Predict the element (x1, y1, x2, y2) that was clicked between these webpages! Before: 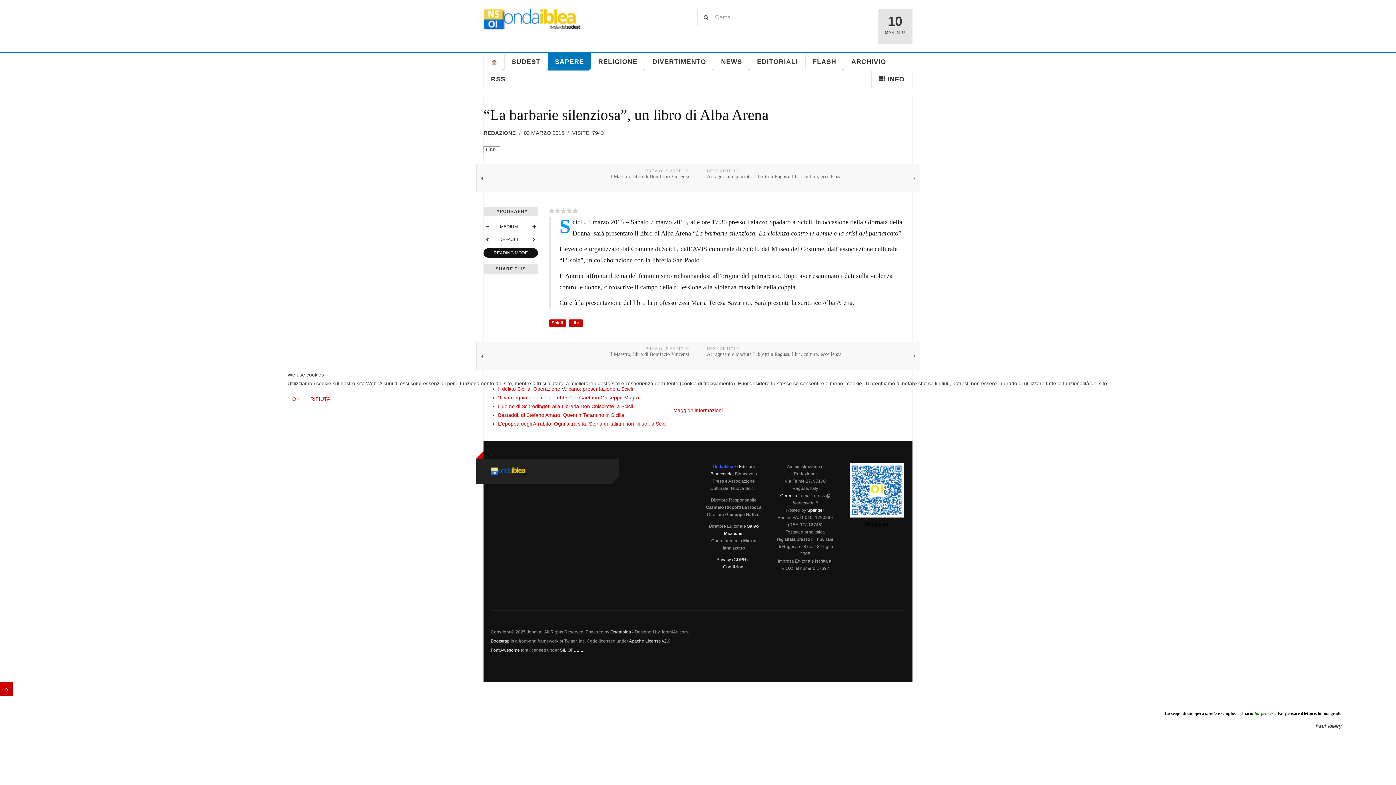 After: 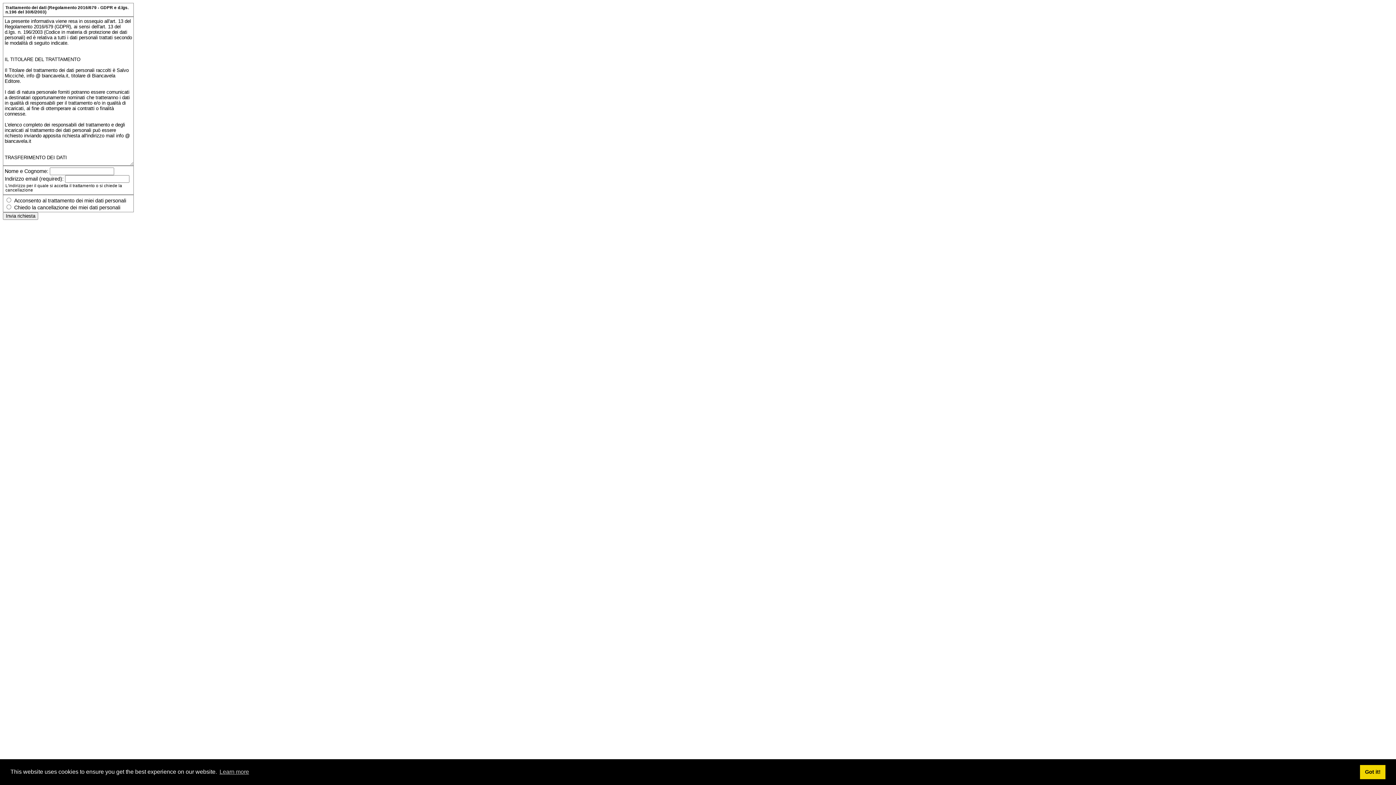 Action: bbox: (673, 407, 722, 413) label: Maggiori informazioni